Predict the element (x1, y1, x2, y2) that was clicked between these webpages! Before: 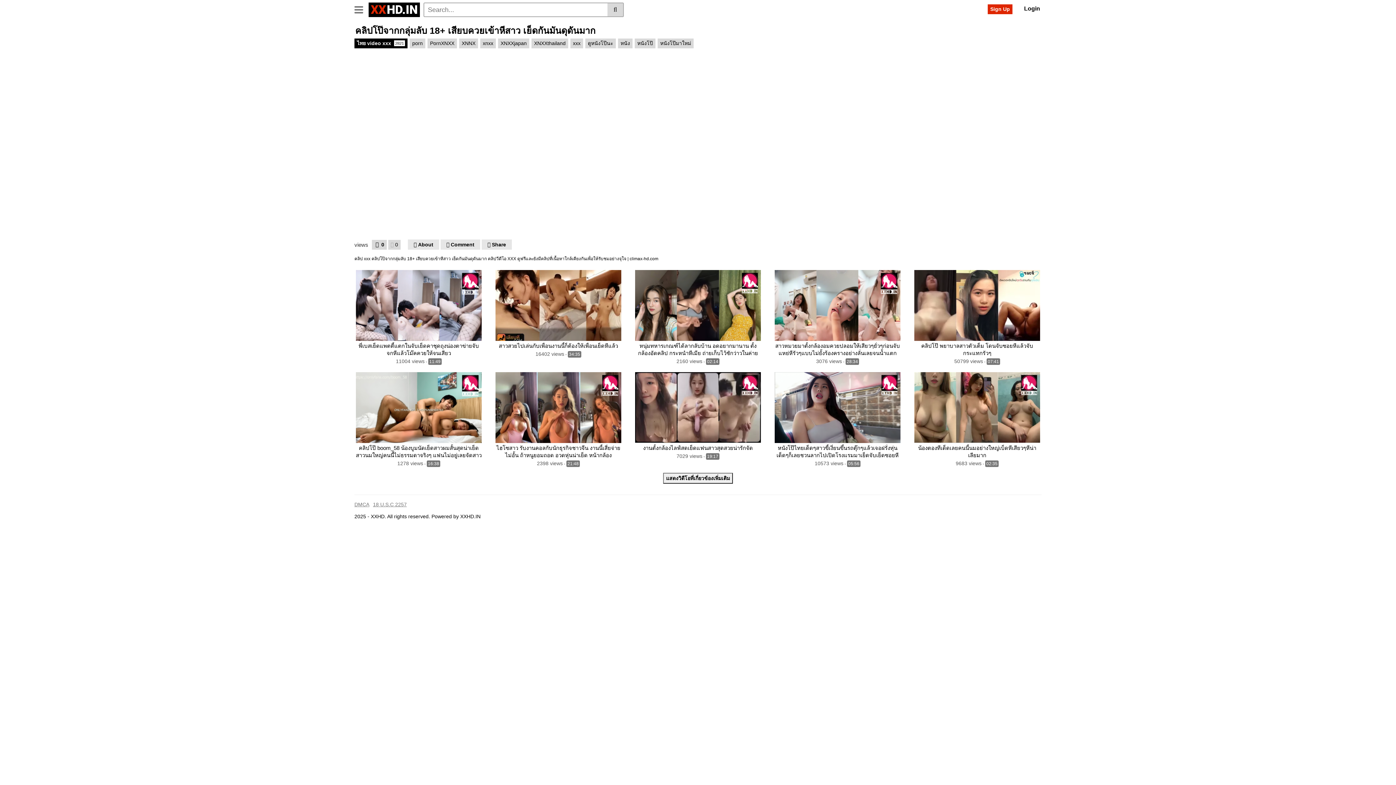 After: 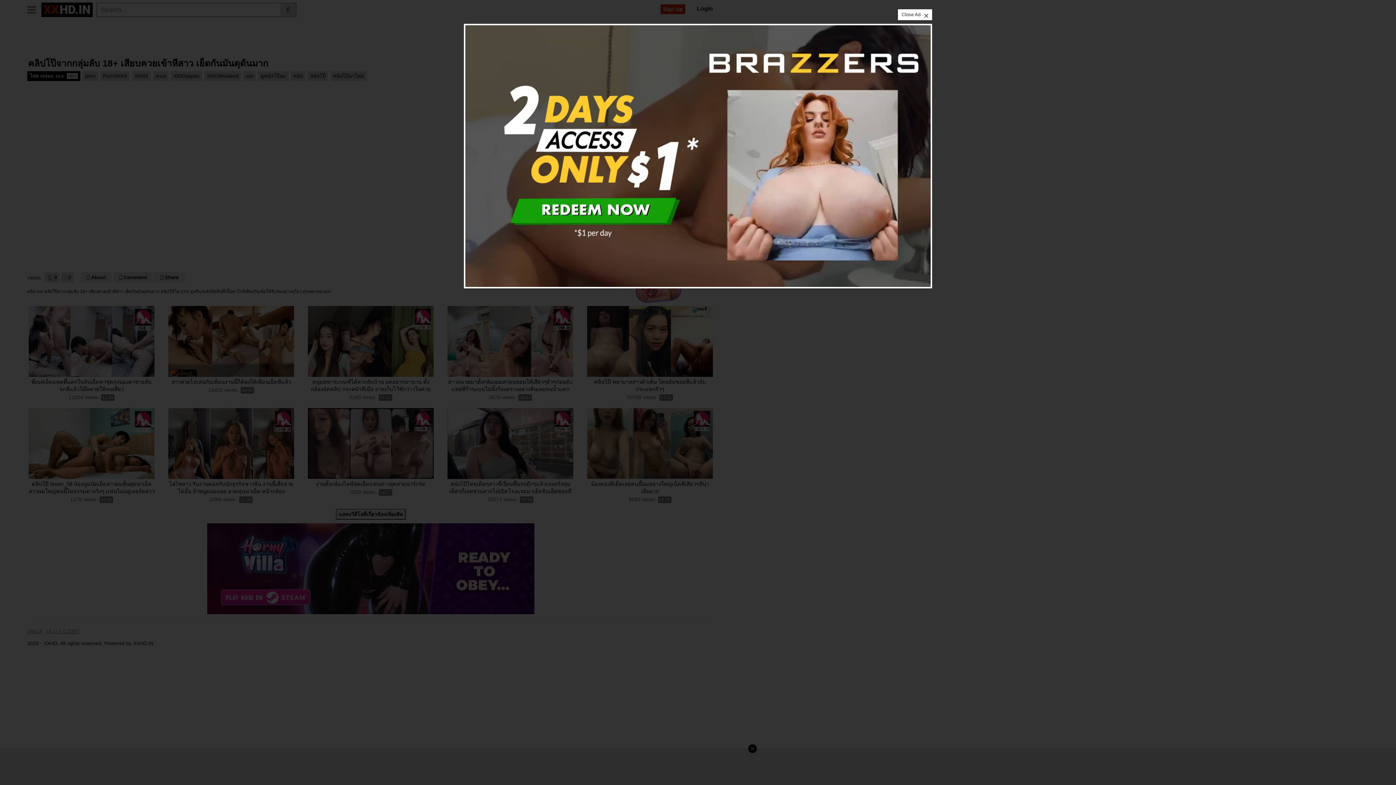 Action: bbox: (585, 38, 616, 48) label: ดูหนังโป๊นะ